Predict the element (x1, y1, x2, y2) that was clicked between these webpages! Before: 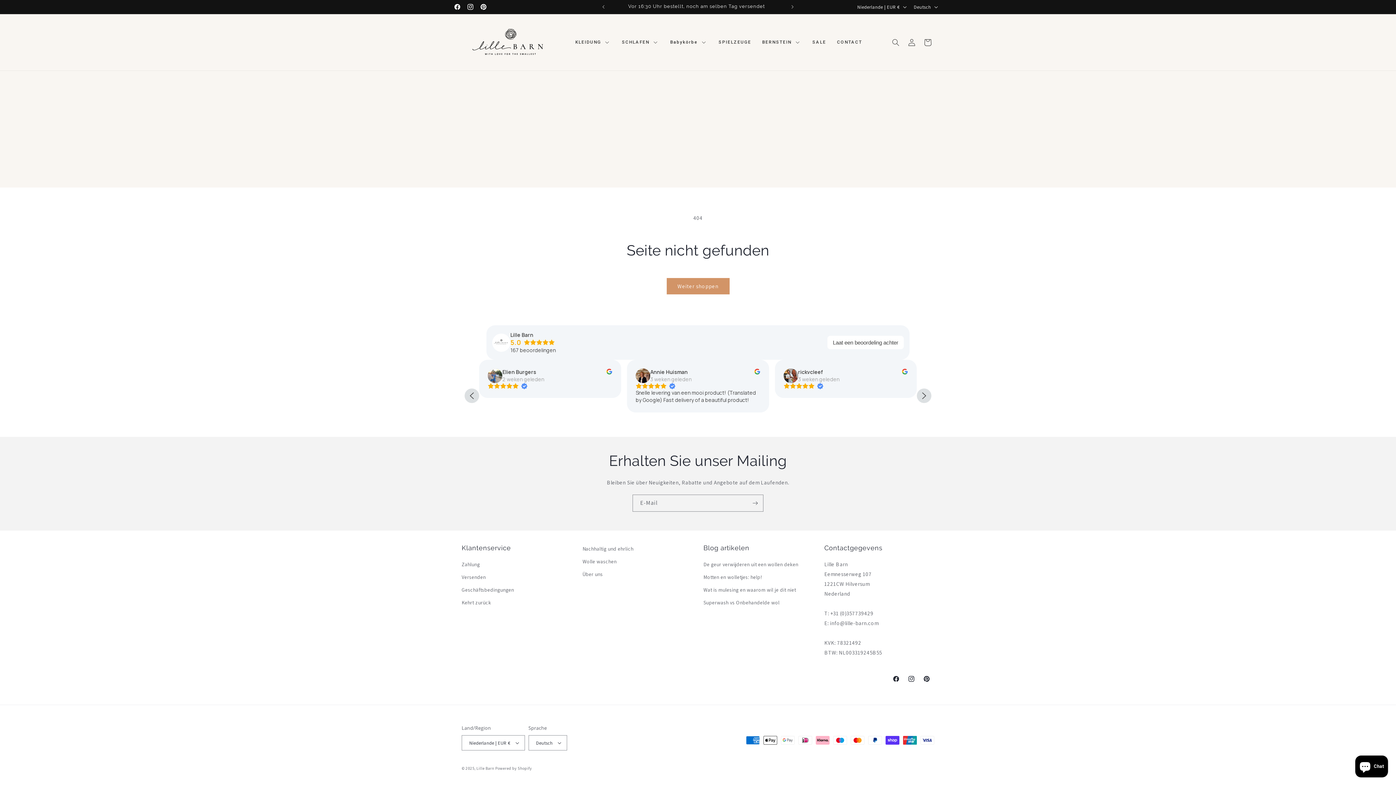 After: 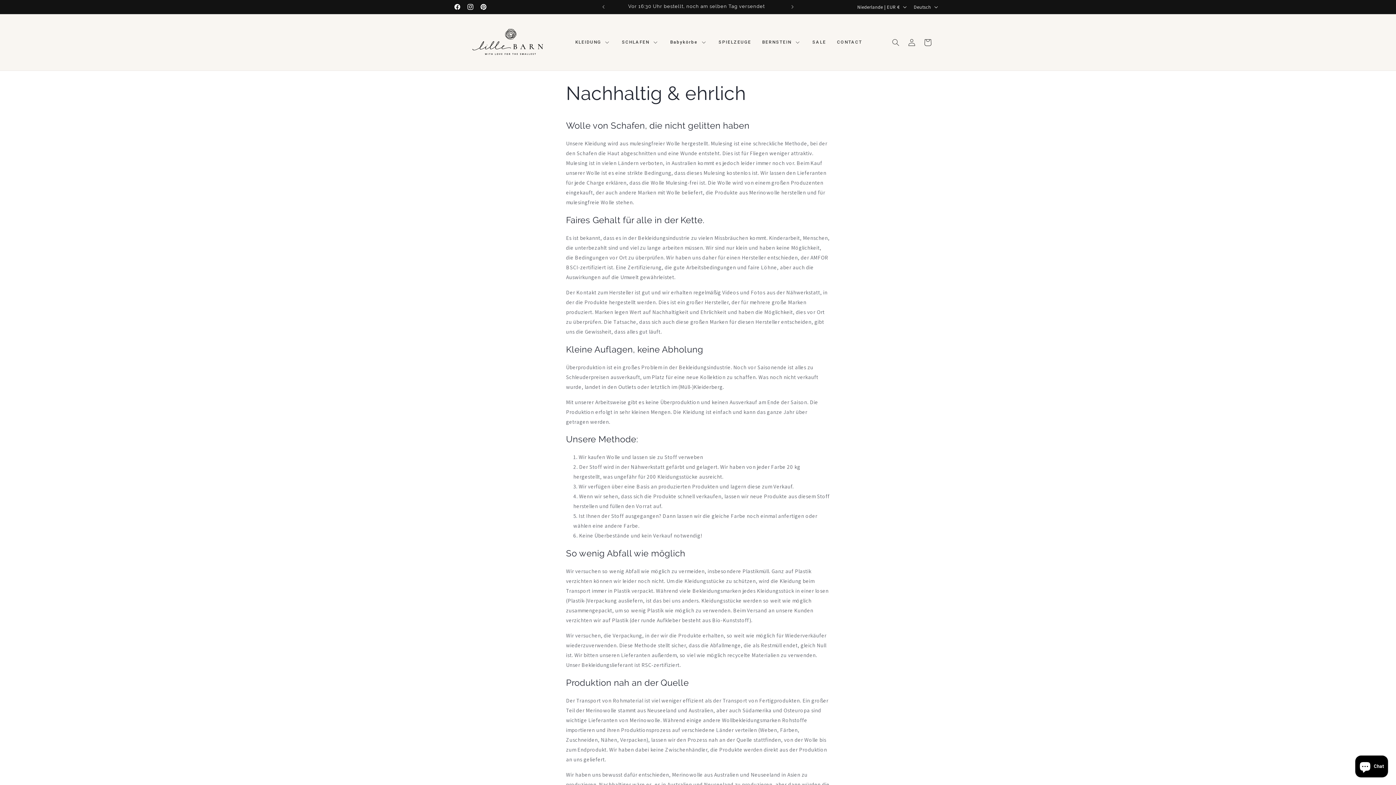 Action: label: Nachhaltig und ehrlich bbox: (582, 544, 633, 555)